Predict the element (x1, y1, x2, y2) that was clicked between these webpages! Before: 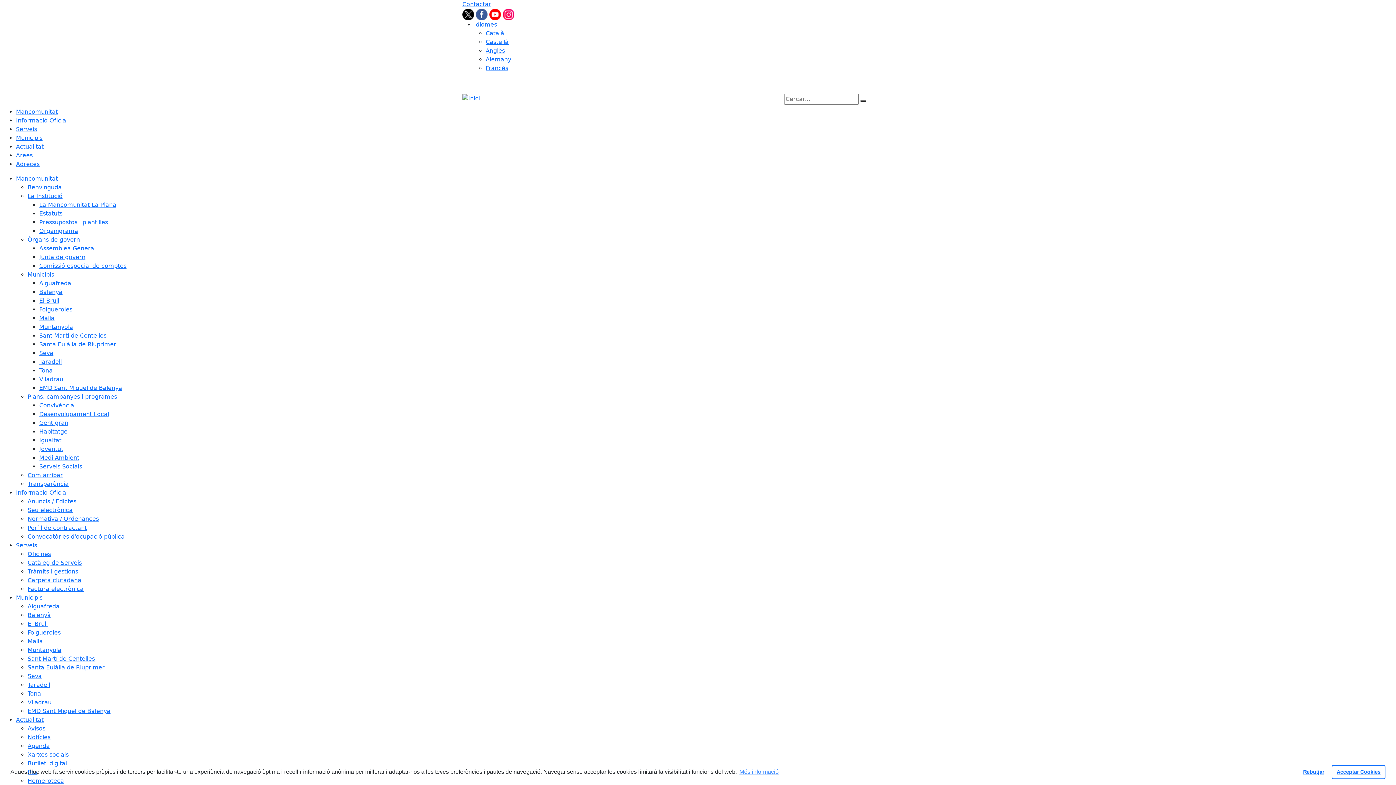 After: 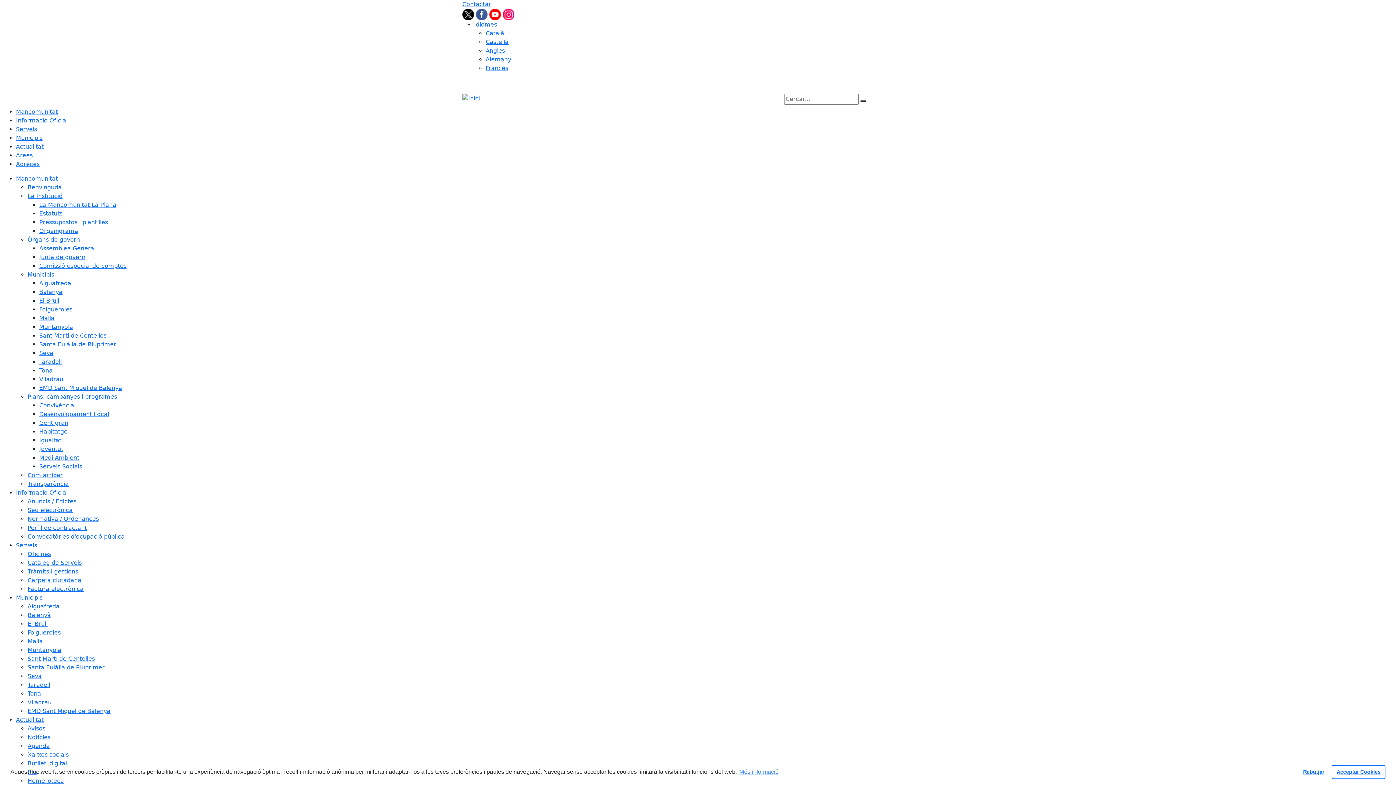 Action: bbox: (27, 690, 41, 697) label: Tona